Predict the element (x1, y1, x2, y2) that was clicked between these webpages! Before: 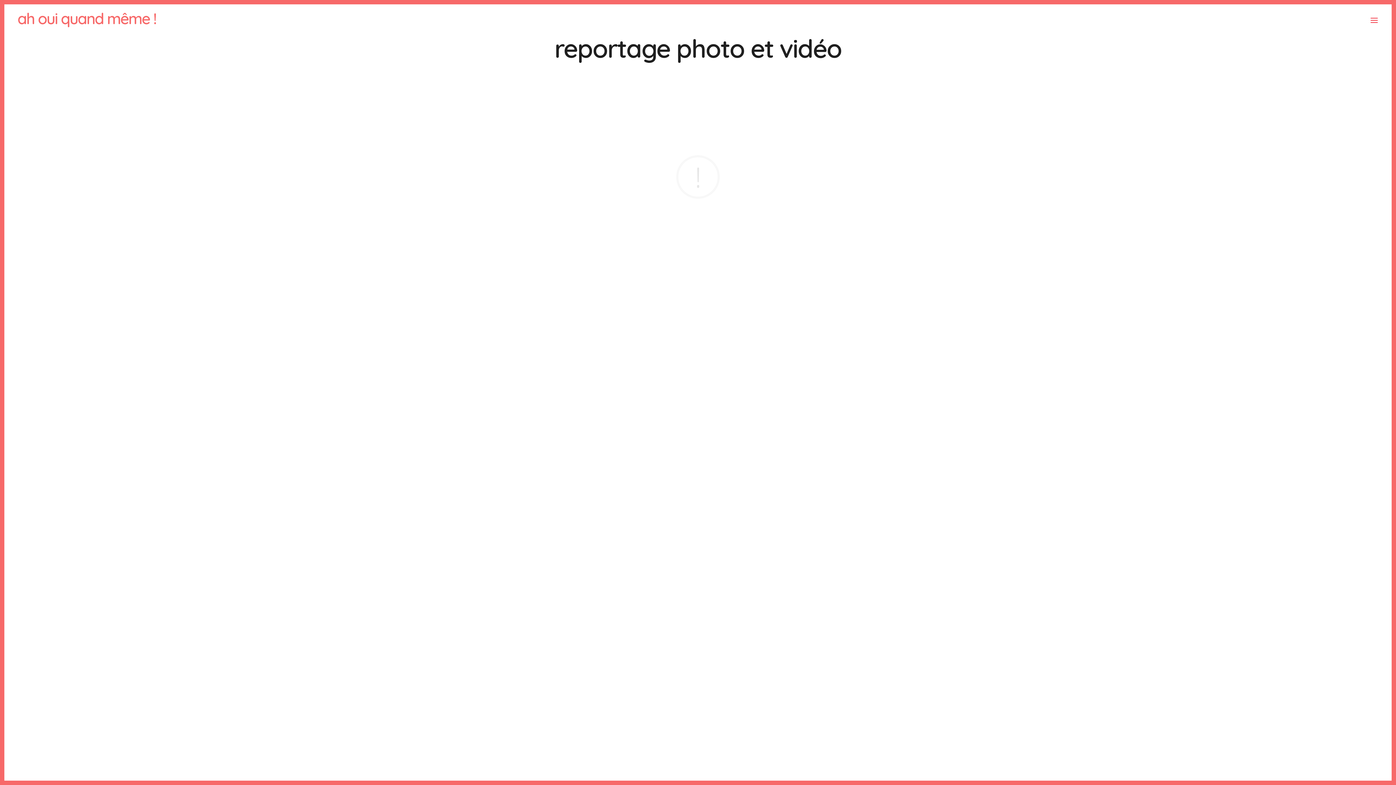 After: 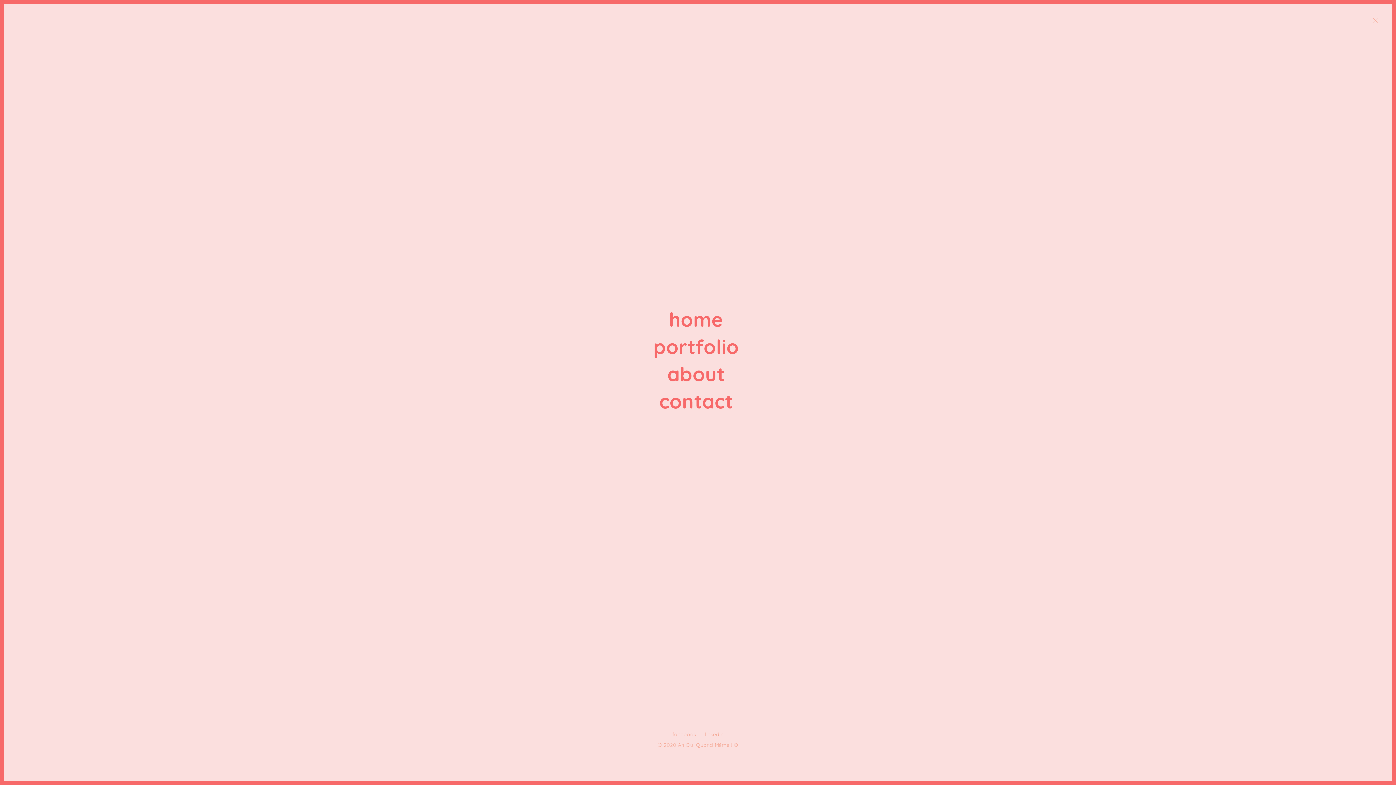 Action: bbox: (1369, 17, 1378, 23)